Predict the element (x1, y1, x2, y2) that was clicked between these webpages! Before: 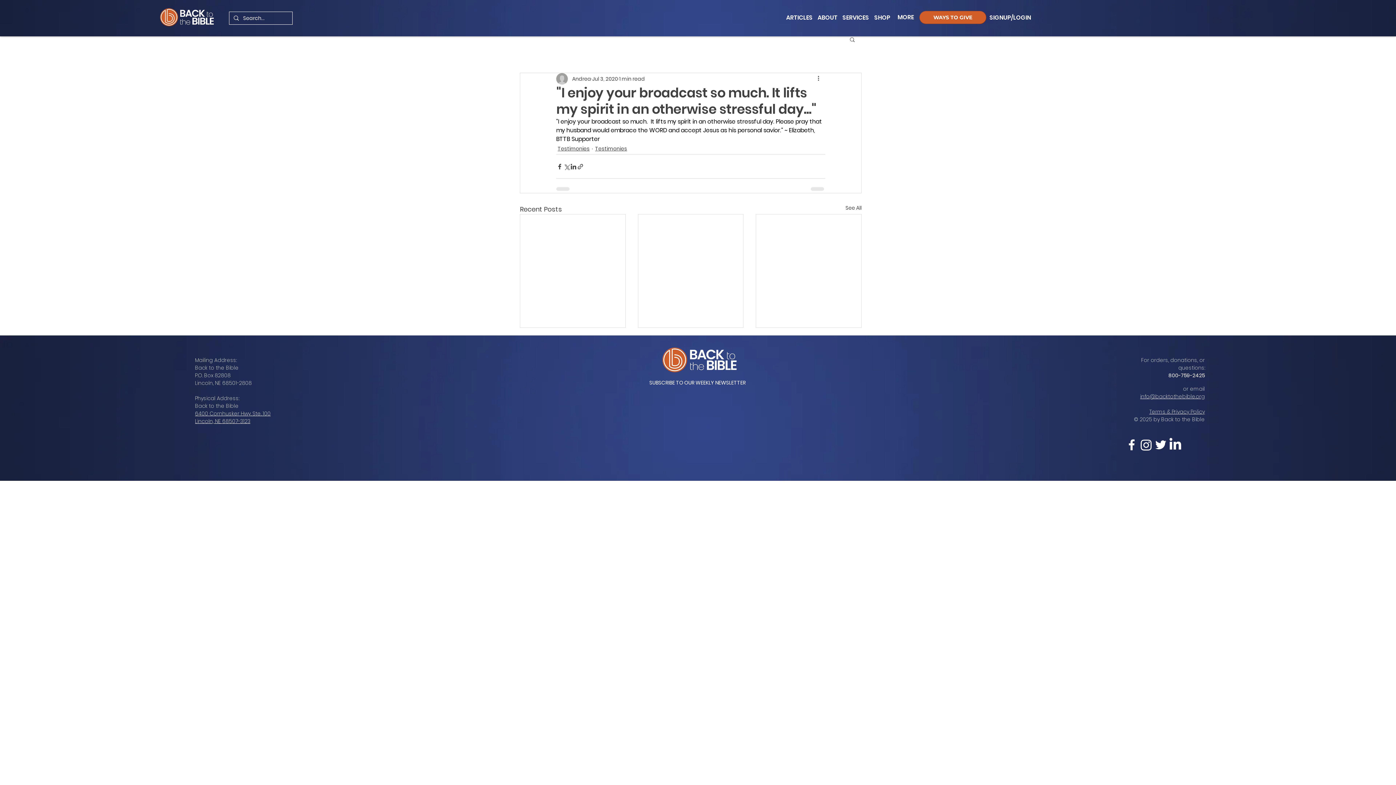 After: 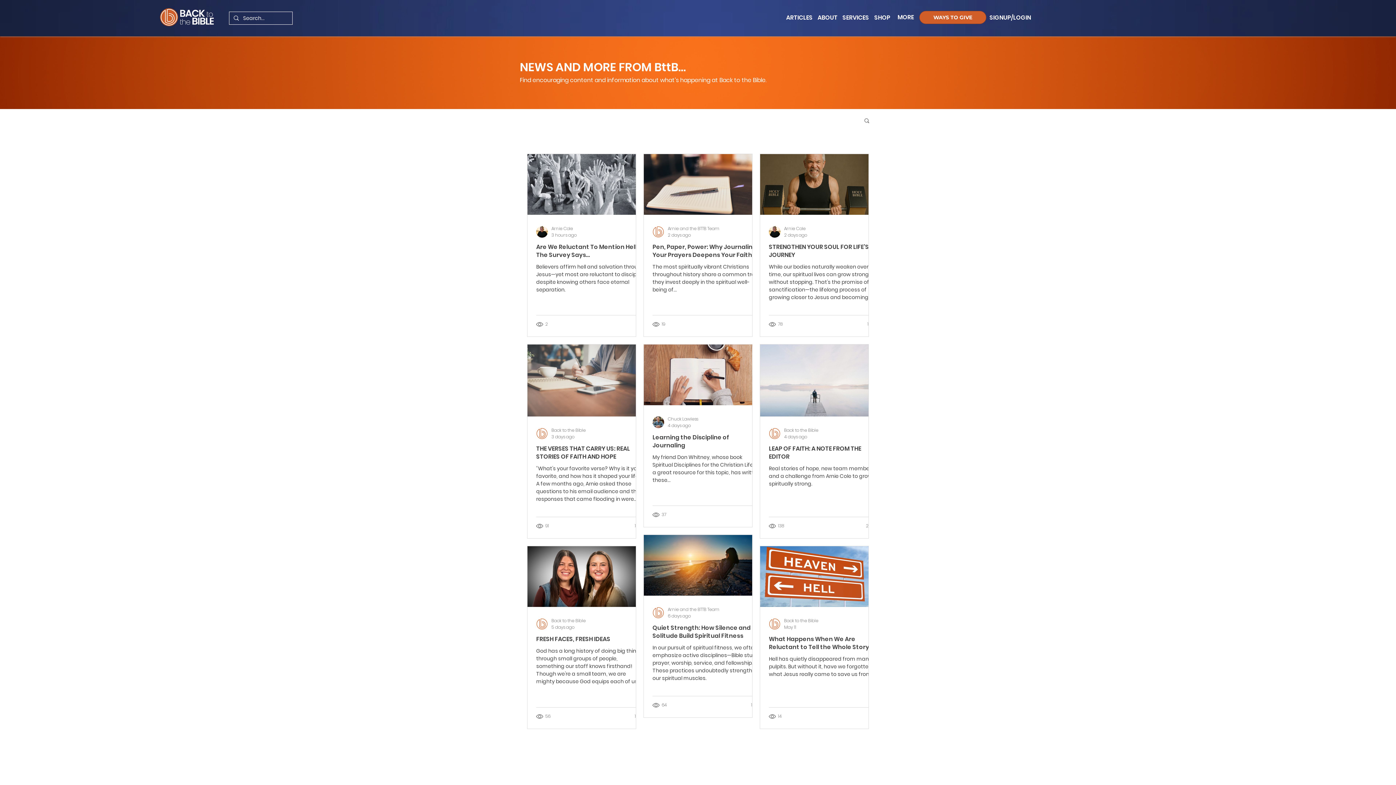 Action: bbox: (845, 204, 861, 214) label: See All